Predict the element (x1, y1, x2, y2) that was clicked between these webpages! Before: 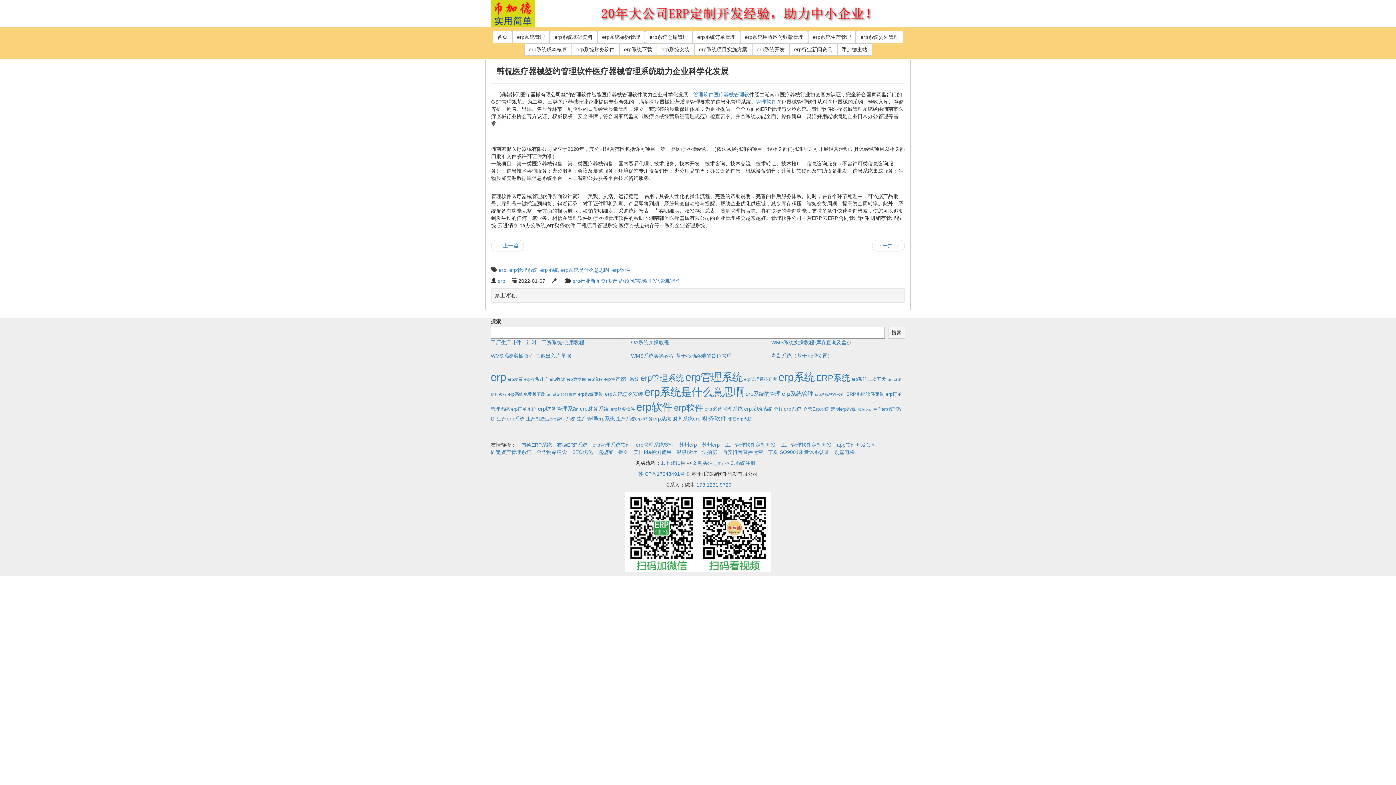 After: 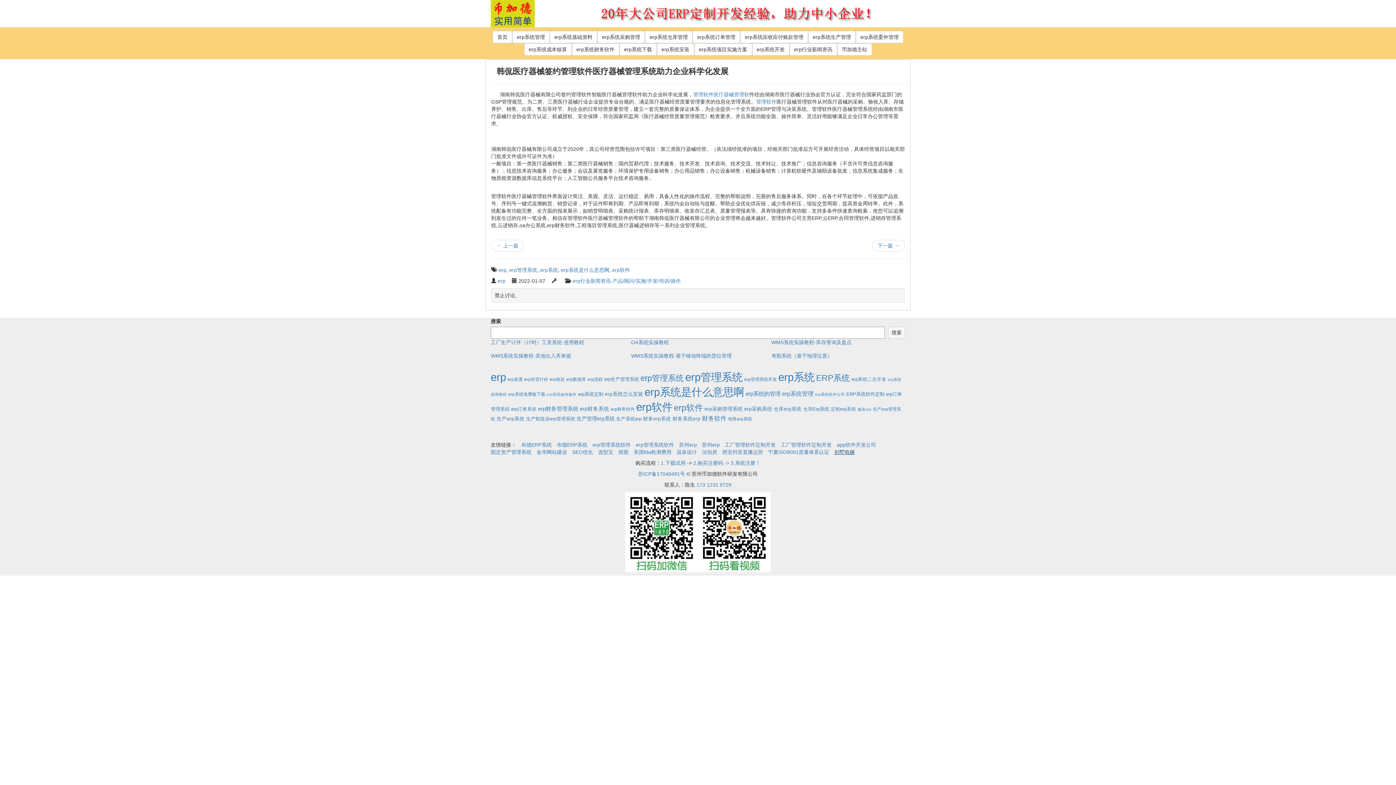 Action: label: 别墅电梯 bbox: (834, 449, 854, 455)